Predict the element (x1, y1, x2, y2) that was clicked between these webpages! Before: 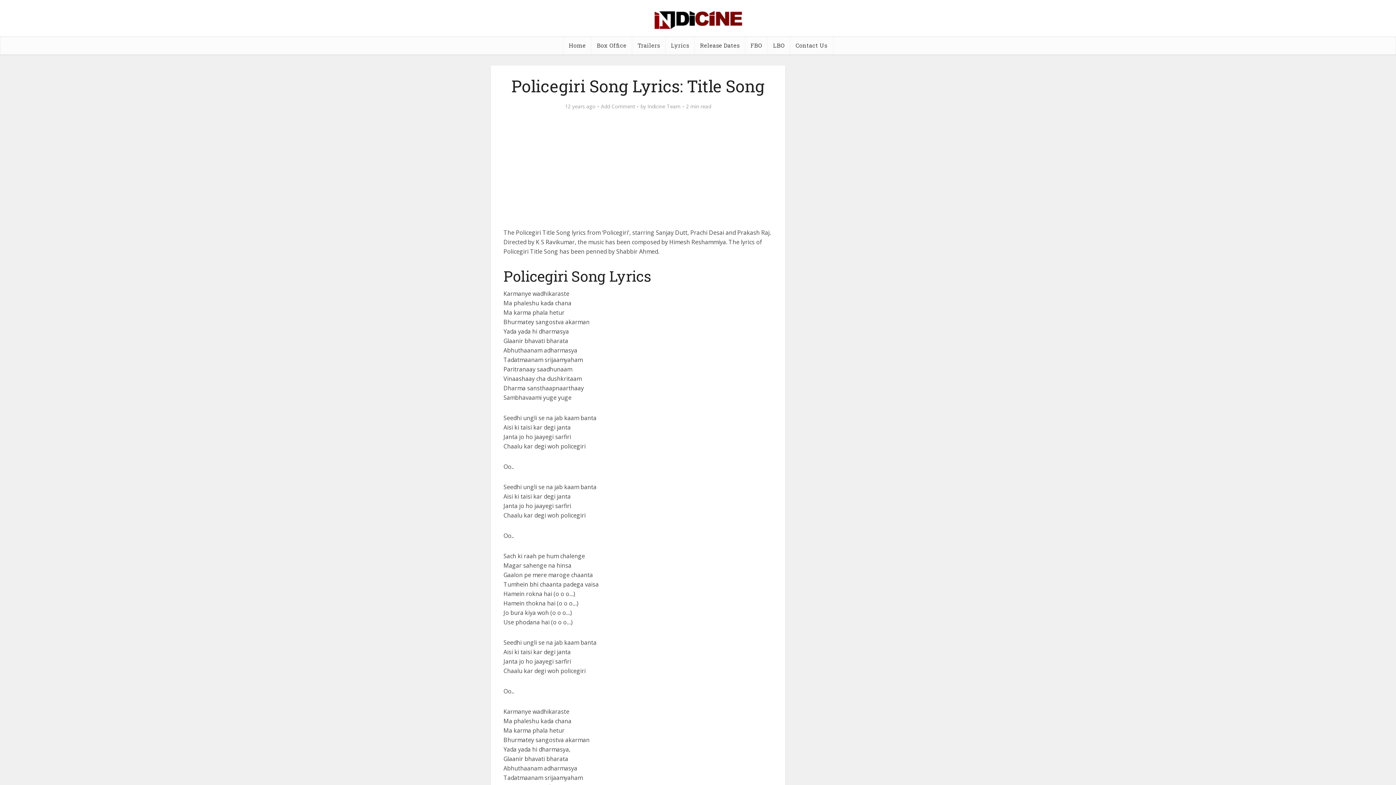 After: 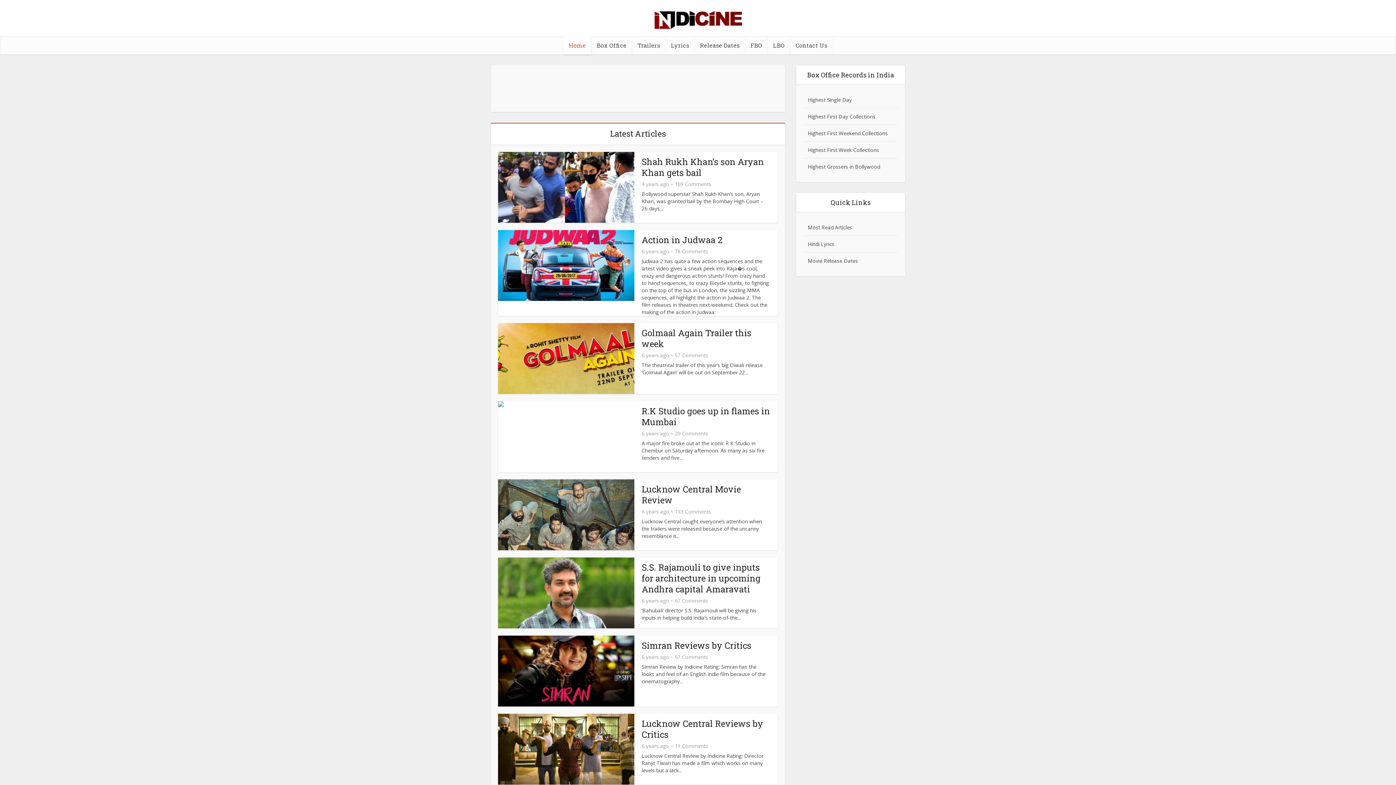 Action: bbox: (647, 103, 680, 109) label: Indicine Team